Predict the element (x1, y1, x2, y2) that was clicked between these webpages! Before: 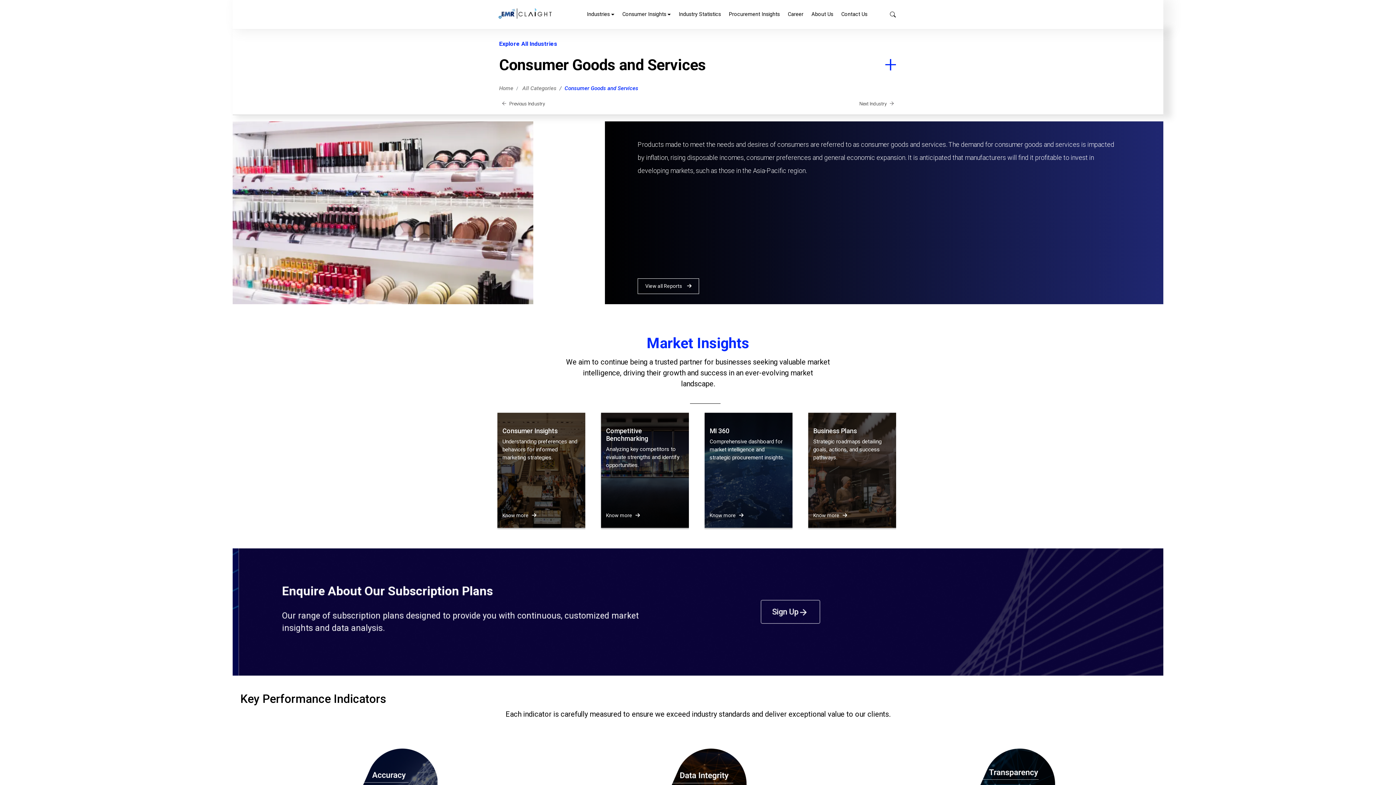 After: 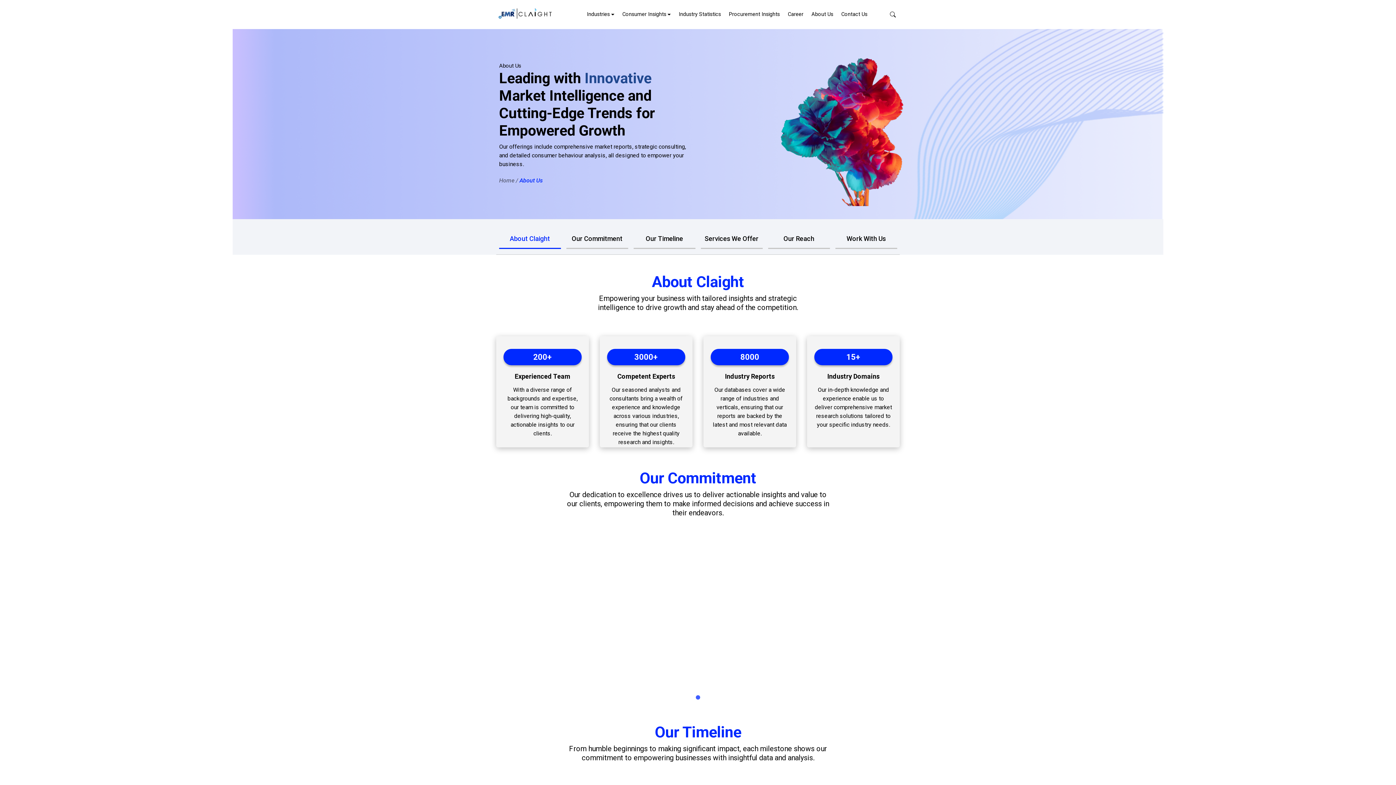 Action: label: About Us bbox: (807, 7, 837, 21)